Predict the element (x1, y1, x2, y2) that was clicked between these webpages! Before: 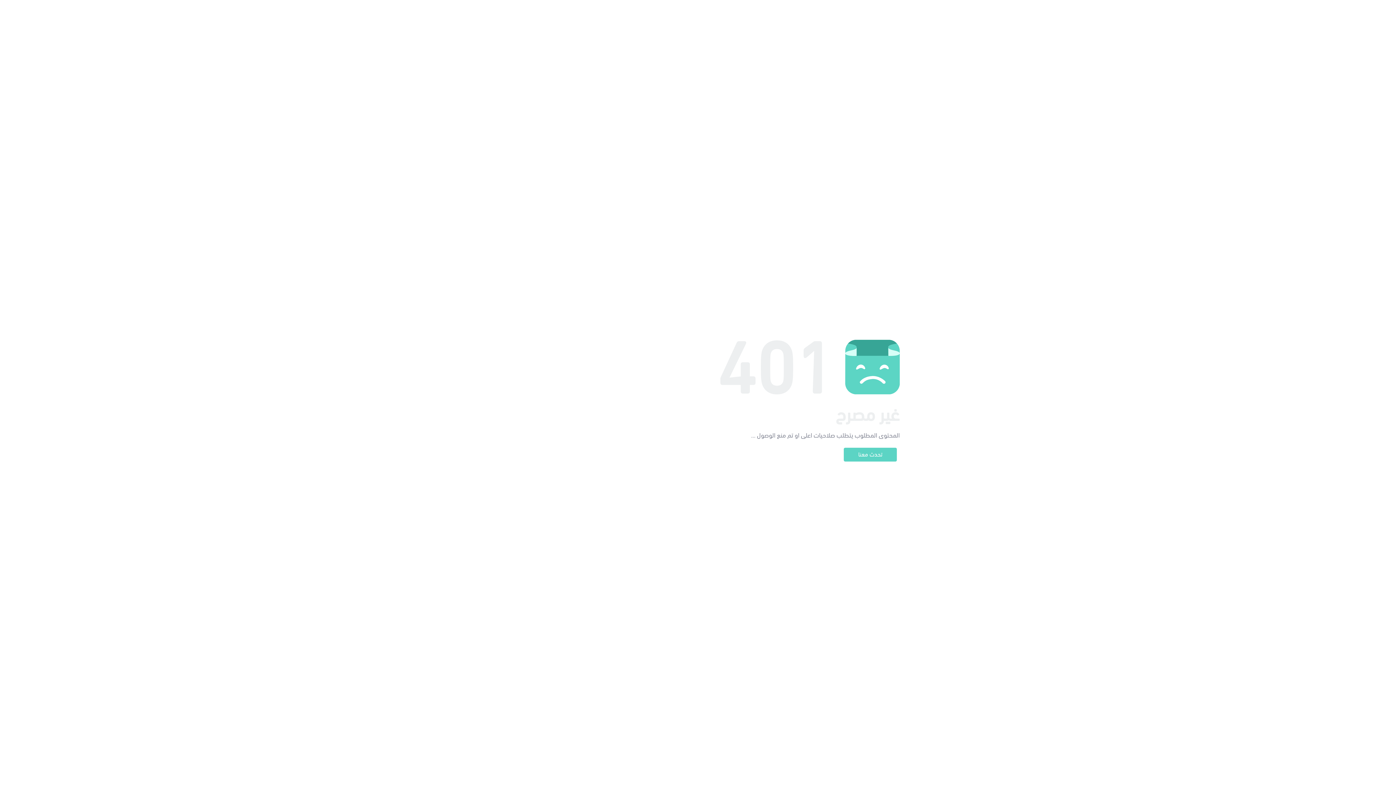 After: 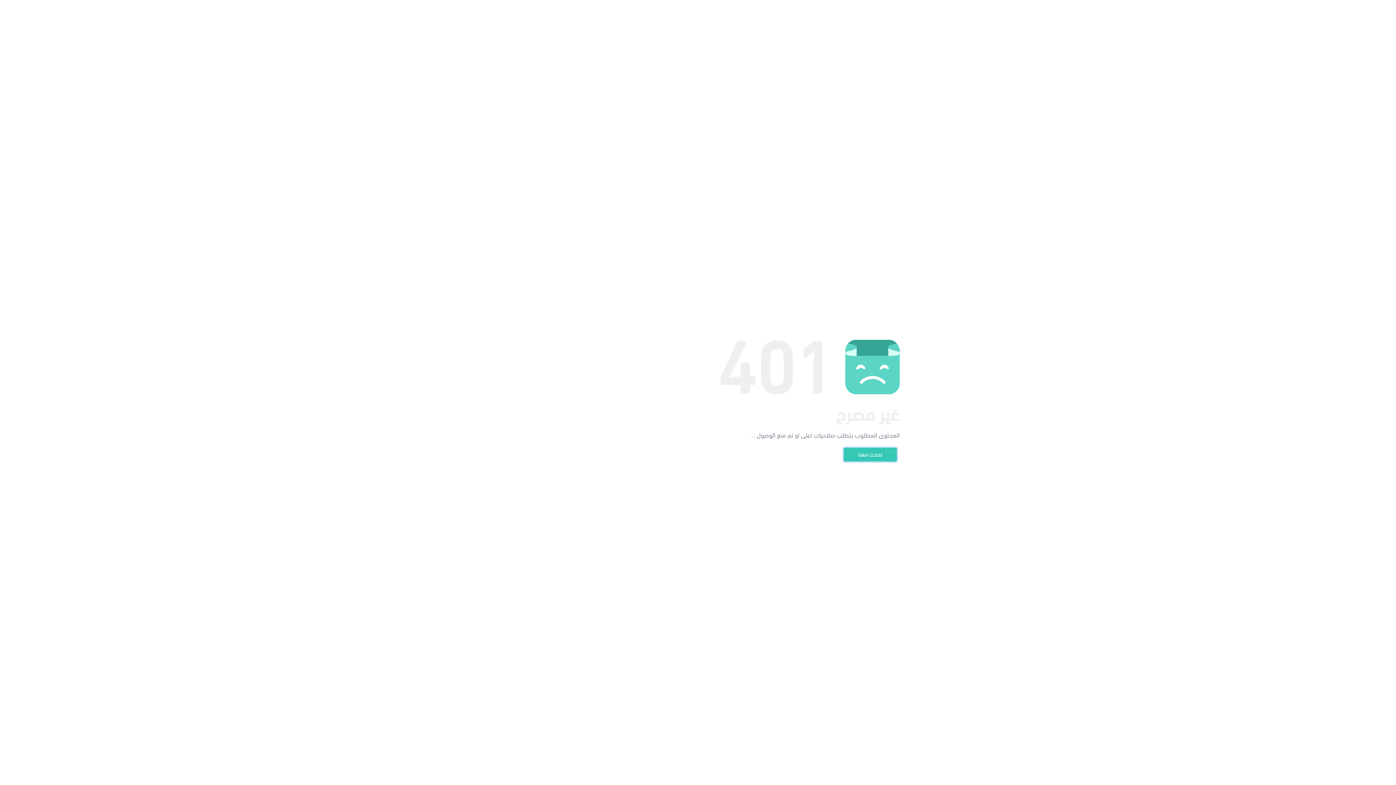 Action: bbox: (844, 448, 897, 461) label: تحدث معنا